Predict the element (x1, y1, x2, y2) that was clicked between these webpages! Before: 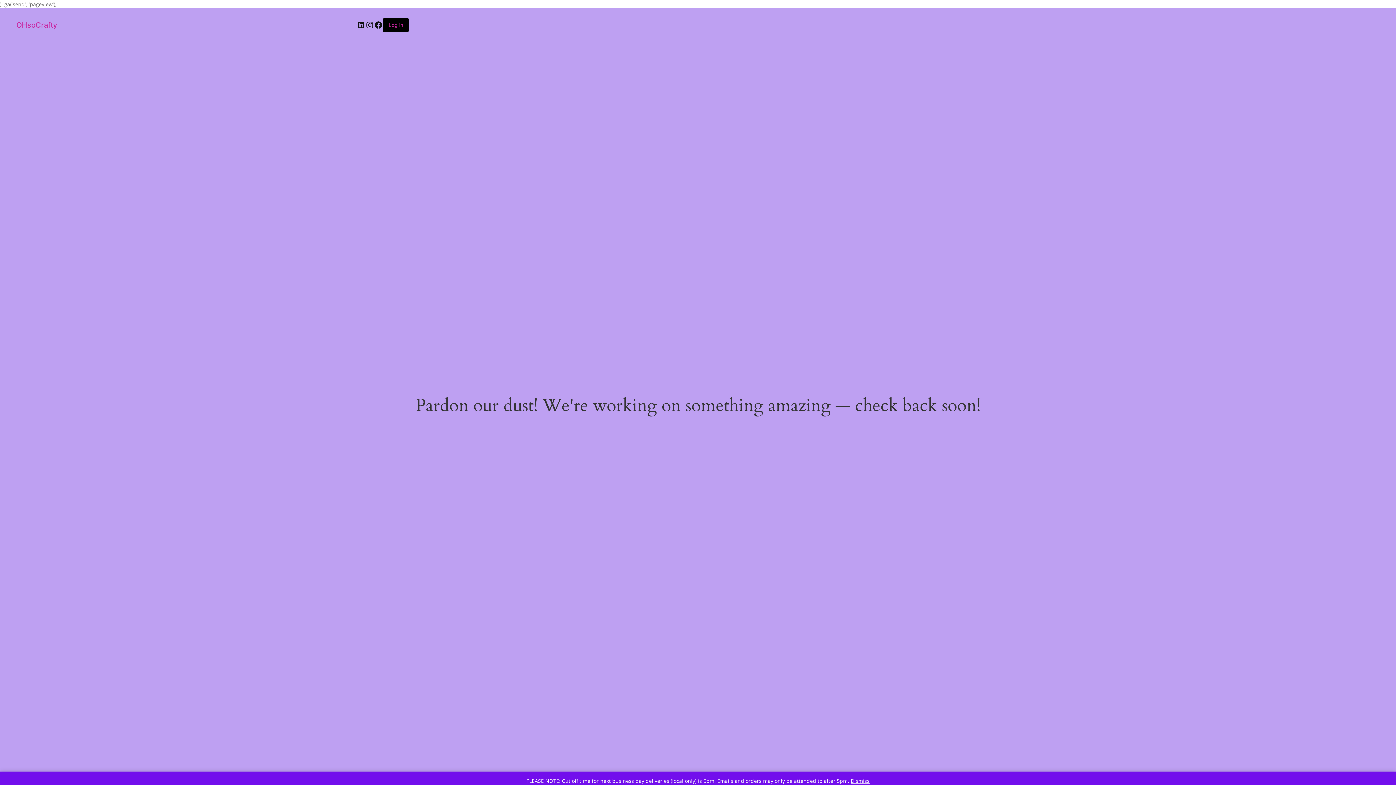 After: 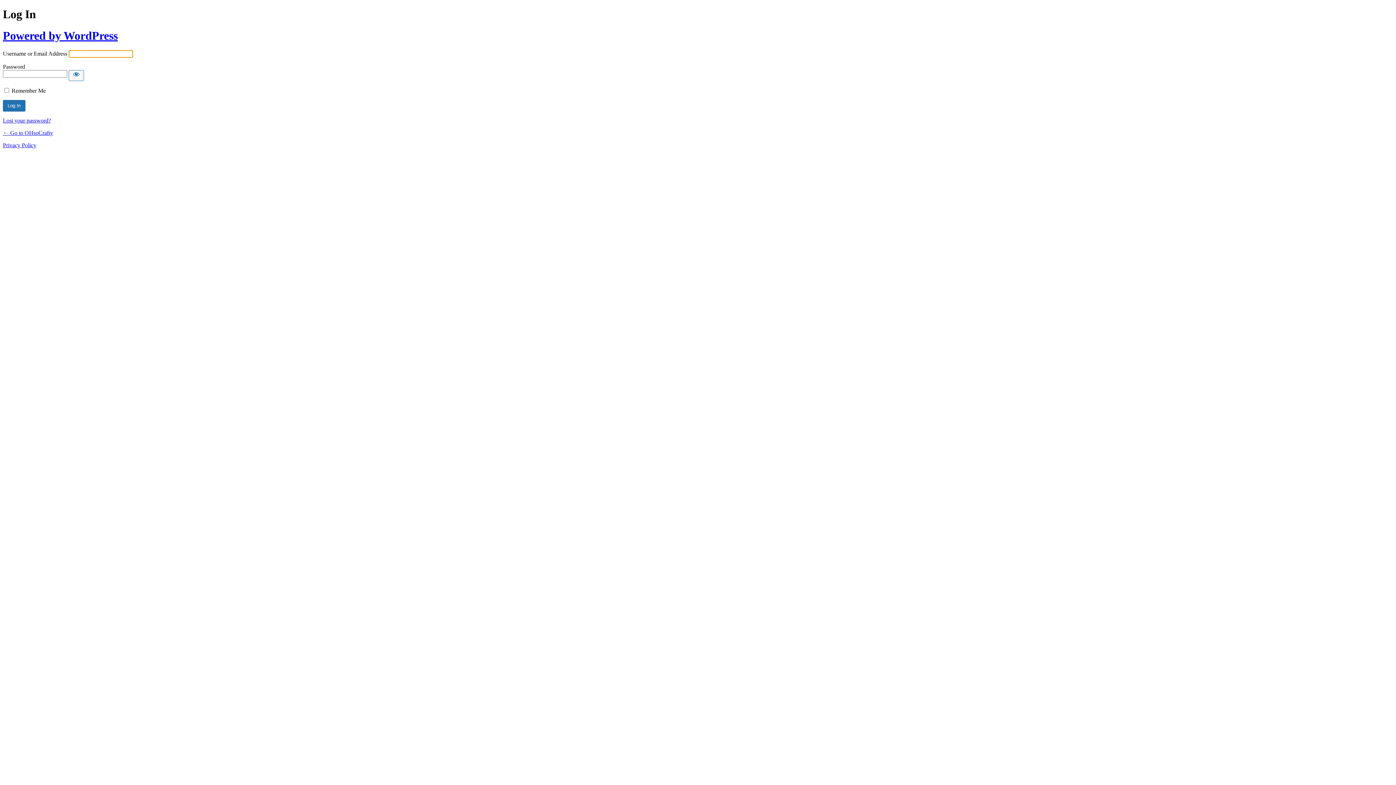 Action: label: Log in bbox: (388, 21, 403, 28)